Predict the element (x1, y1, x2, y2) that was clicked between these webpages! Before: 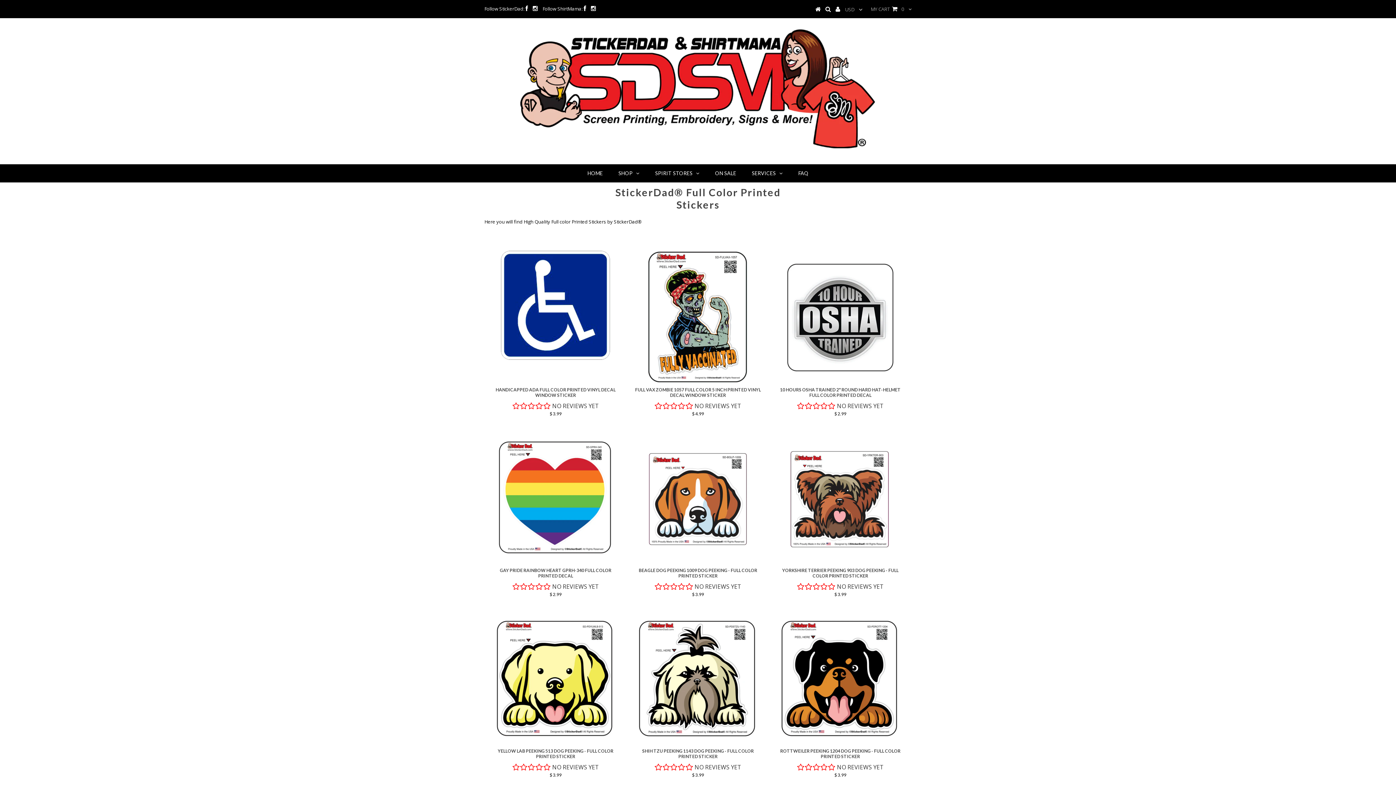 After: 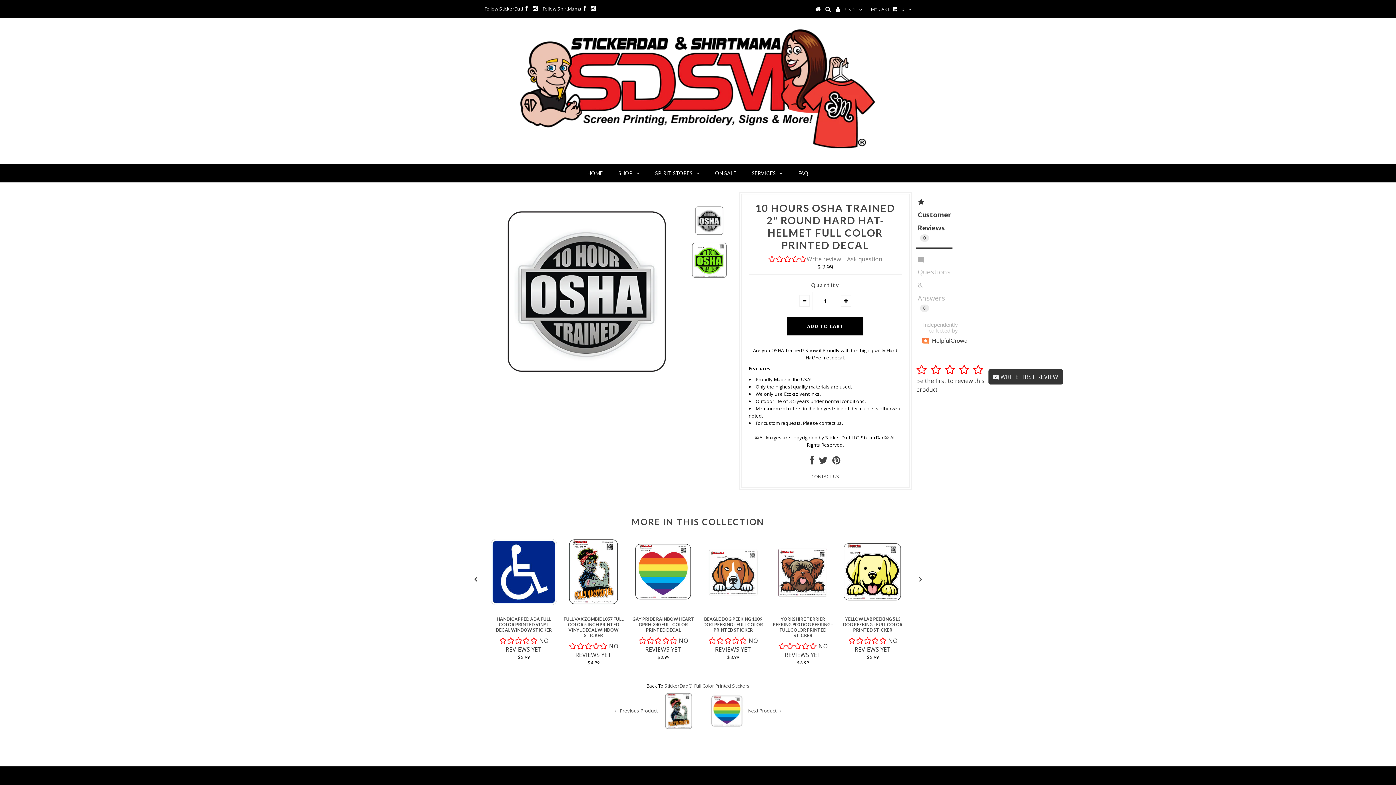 Action: bbox: (773, 250, 907, 384)